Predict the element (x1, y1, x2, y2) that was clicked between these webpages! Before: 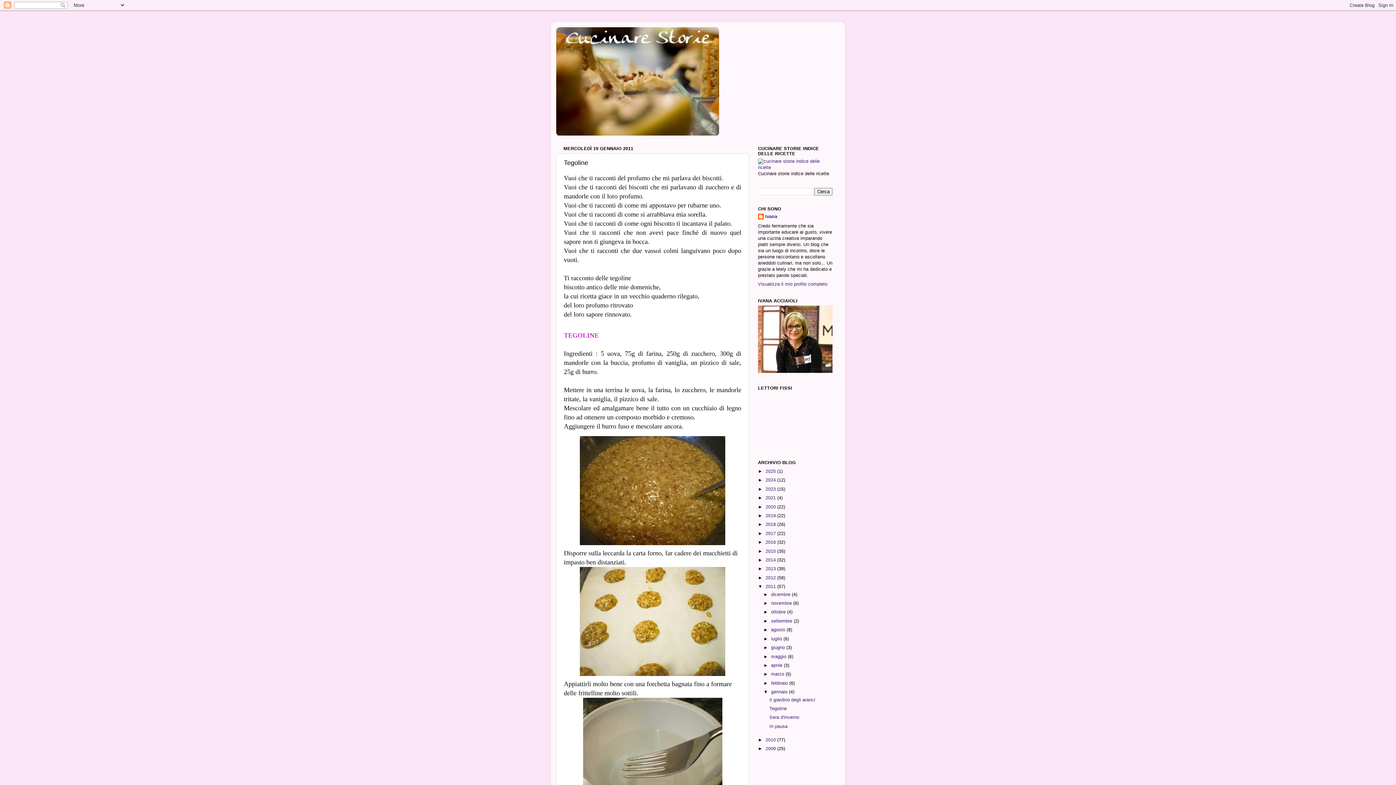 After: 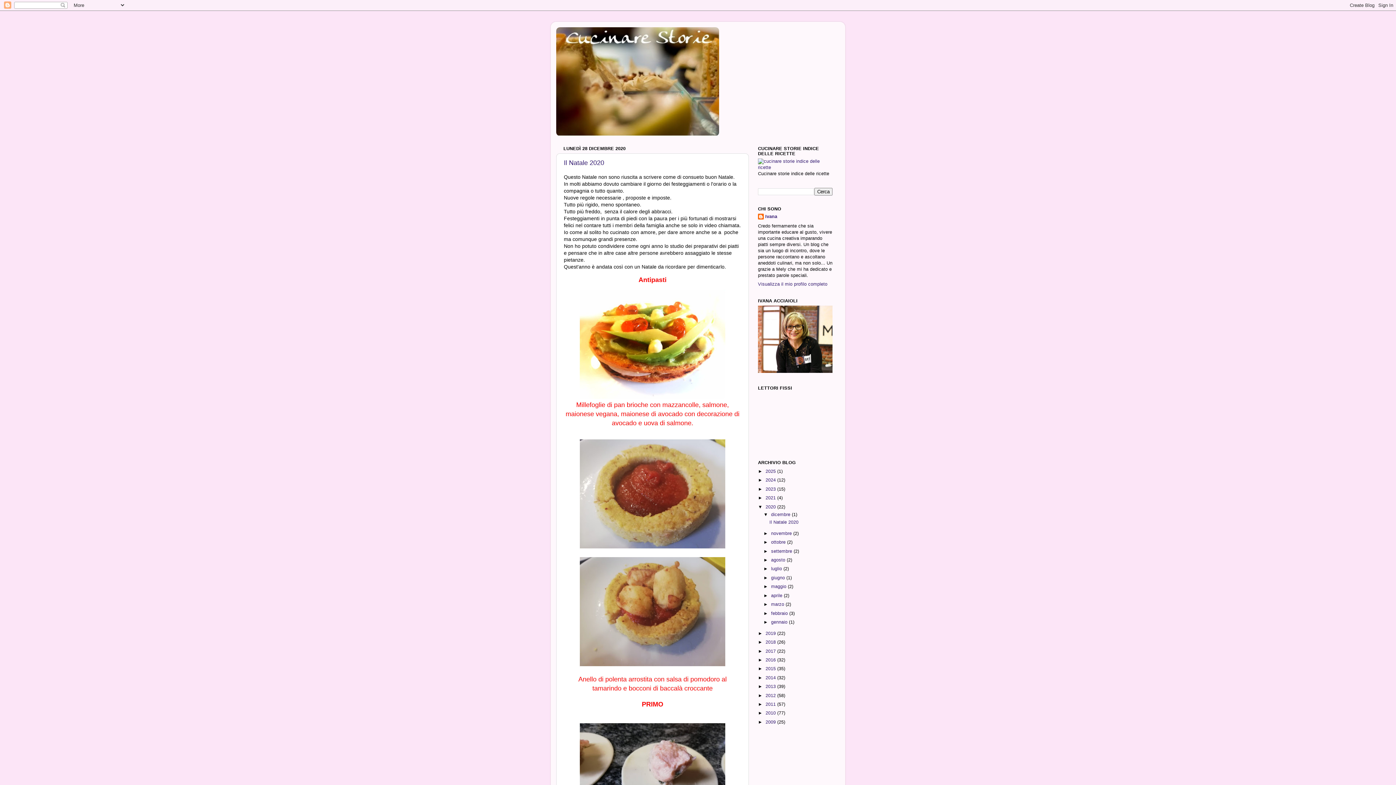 Action: bbox: (765, 504, 777, 509) label: 2020 